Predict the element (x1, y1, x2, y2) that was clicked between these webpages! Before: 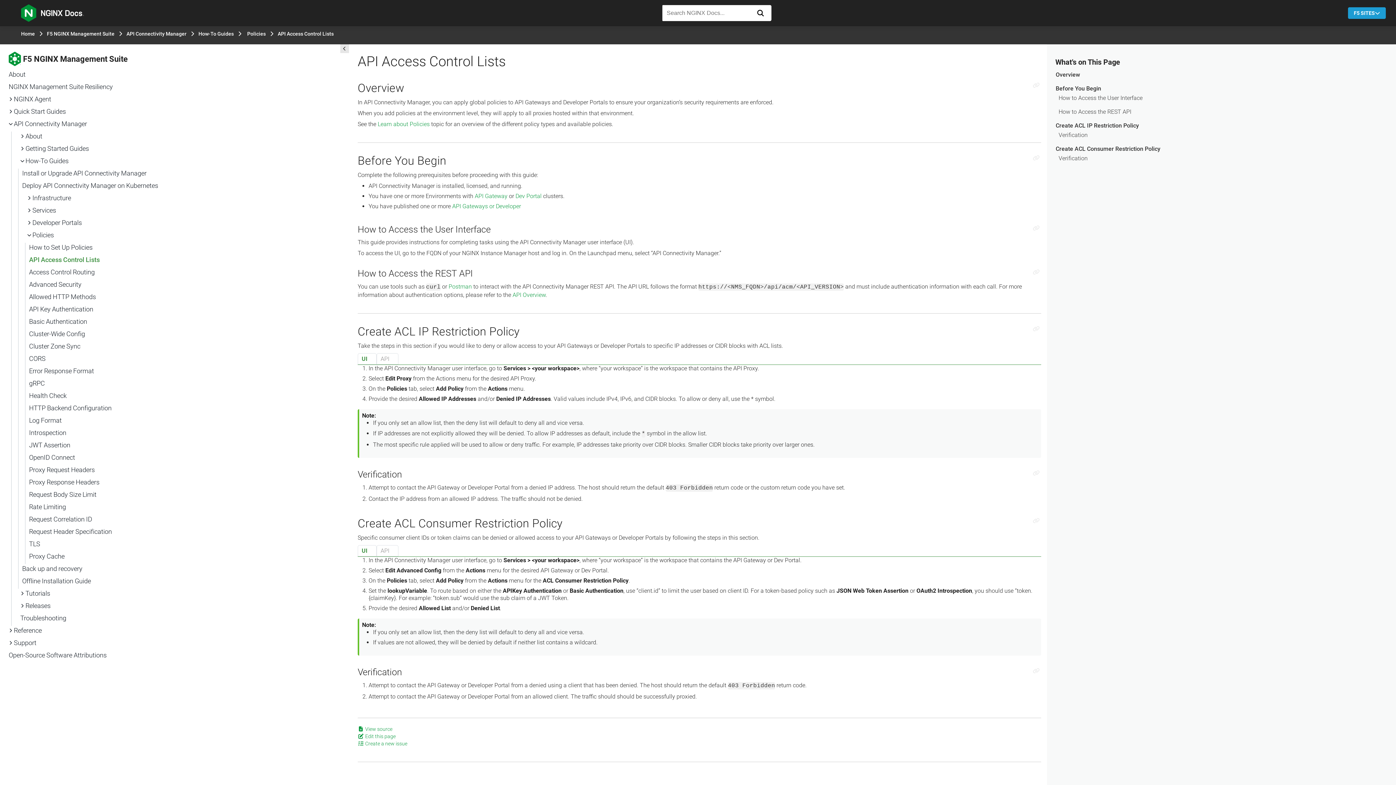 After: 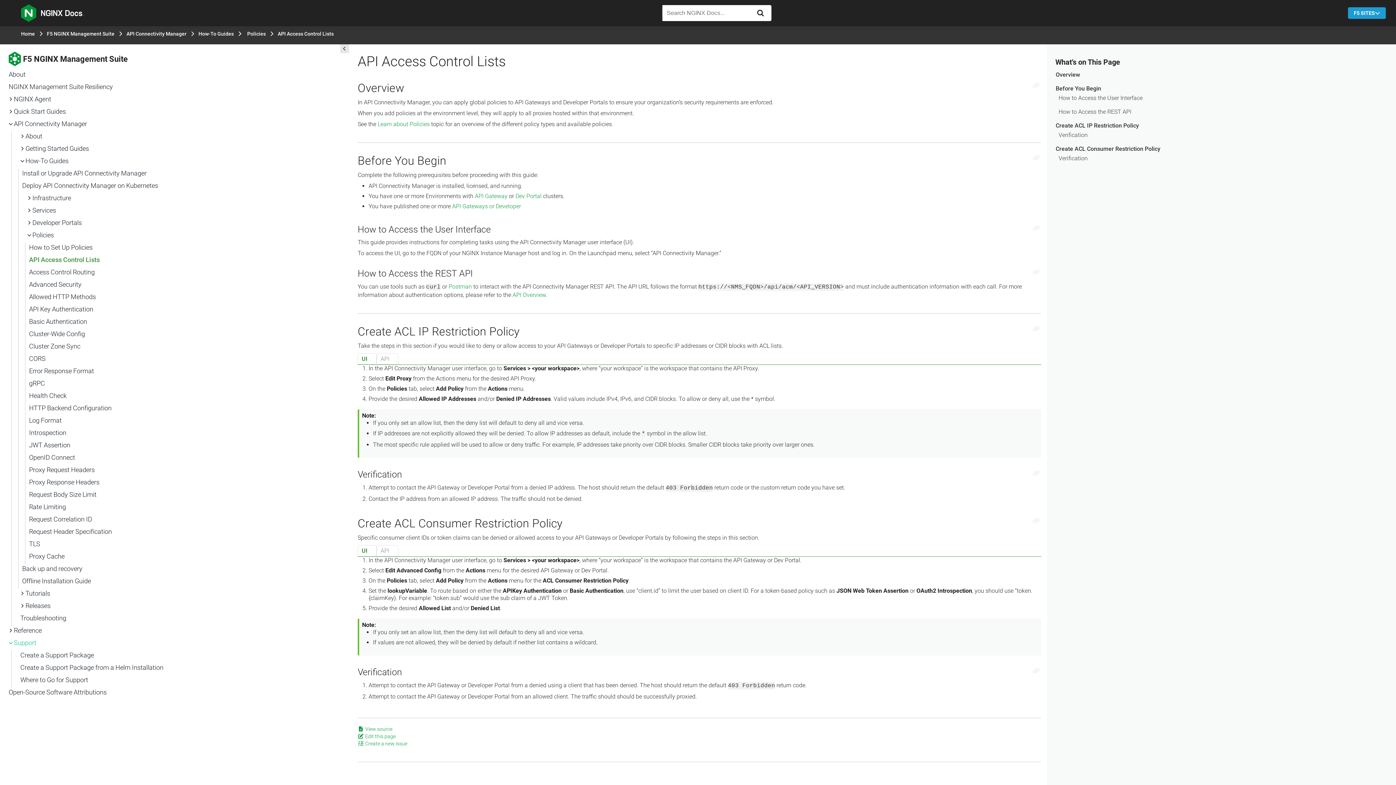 Action: label: Support bbox: (8, 639, 36, 646)